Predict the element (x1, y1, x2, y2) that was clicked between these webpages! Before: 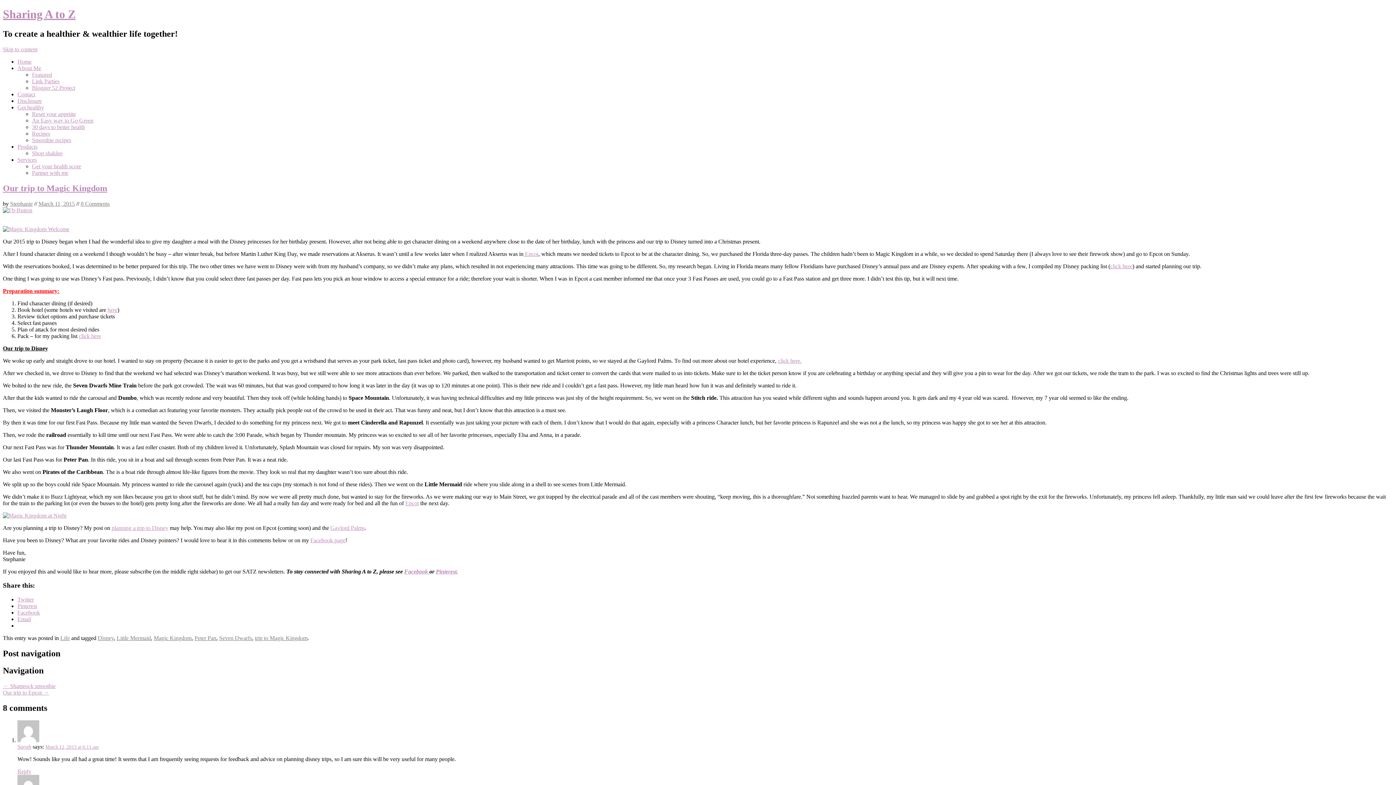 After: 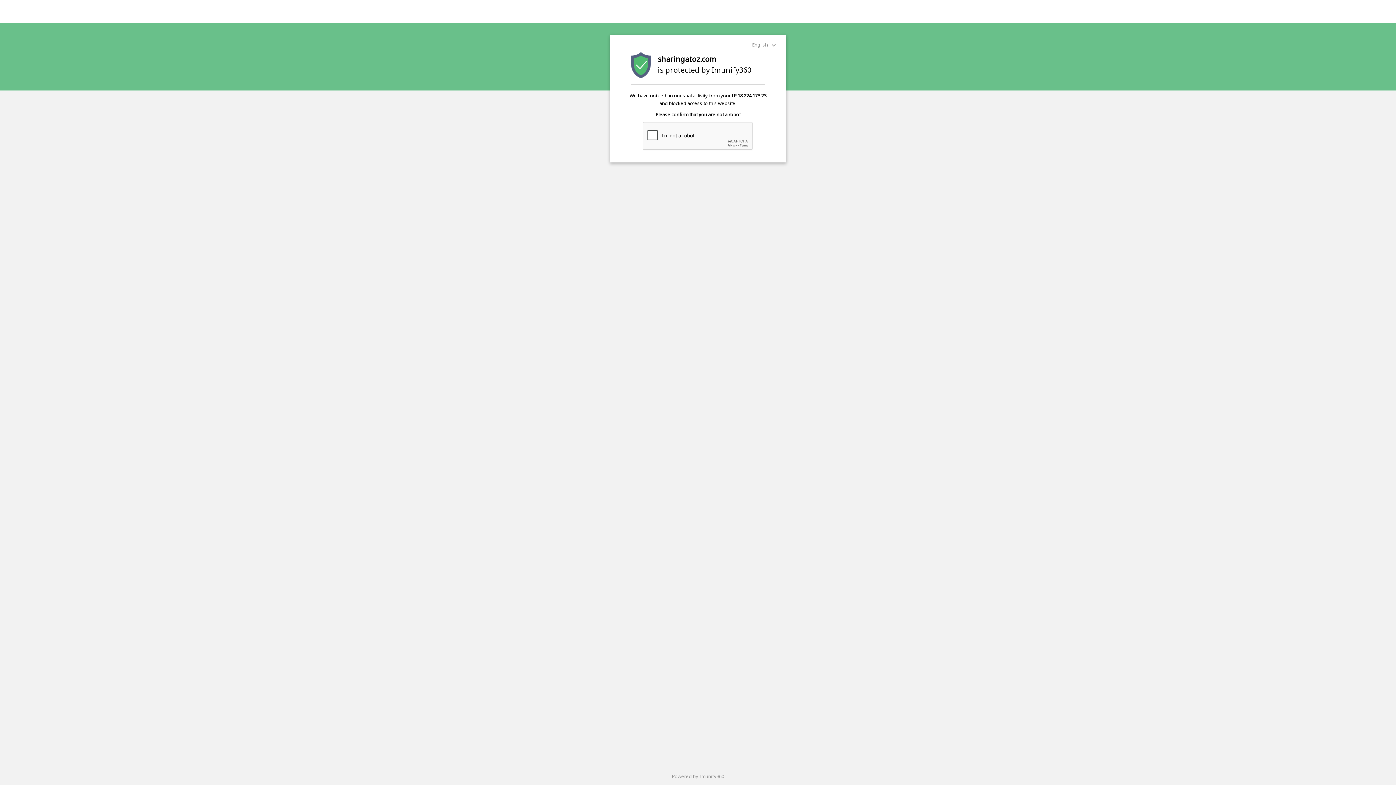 Action: label: Smoothie recipes bbox: (32, 137, 71, 143)